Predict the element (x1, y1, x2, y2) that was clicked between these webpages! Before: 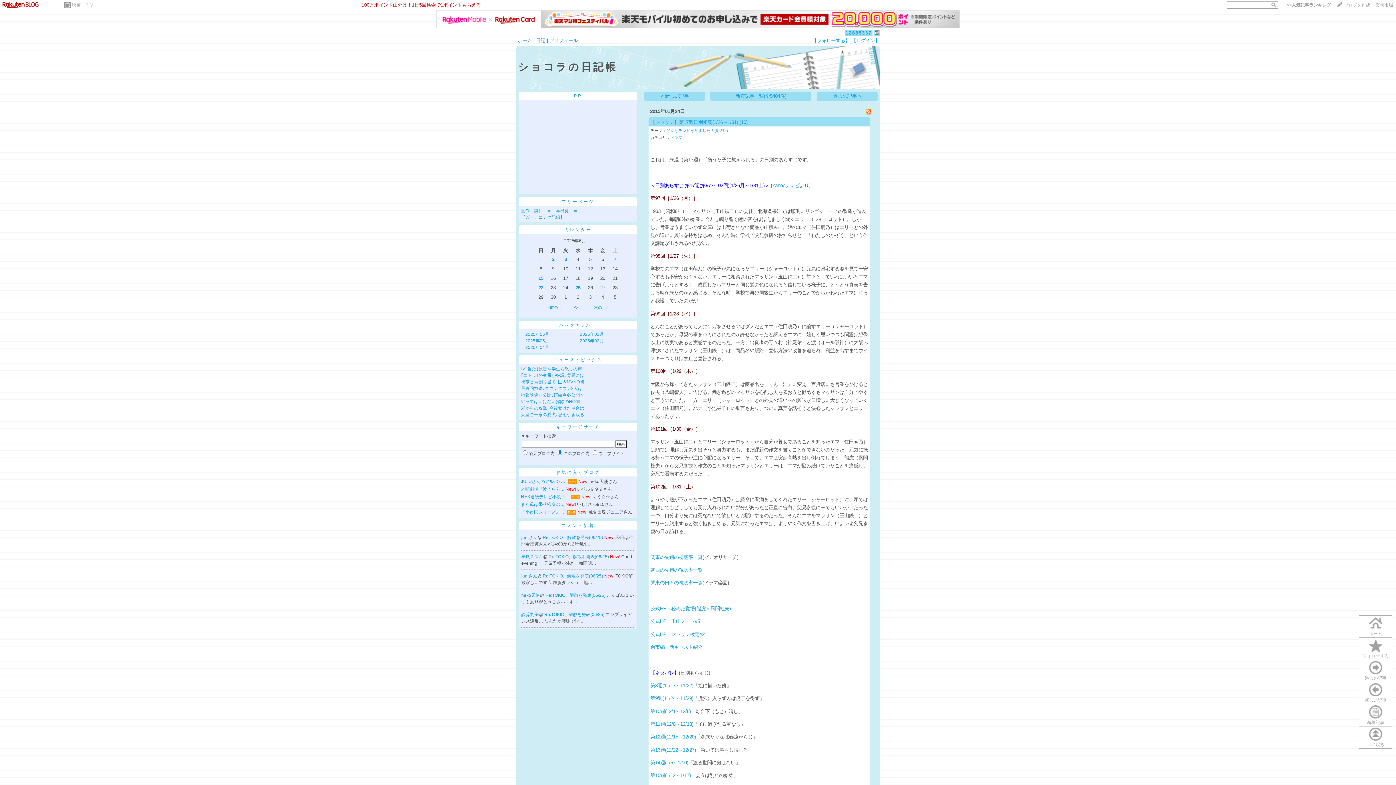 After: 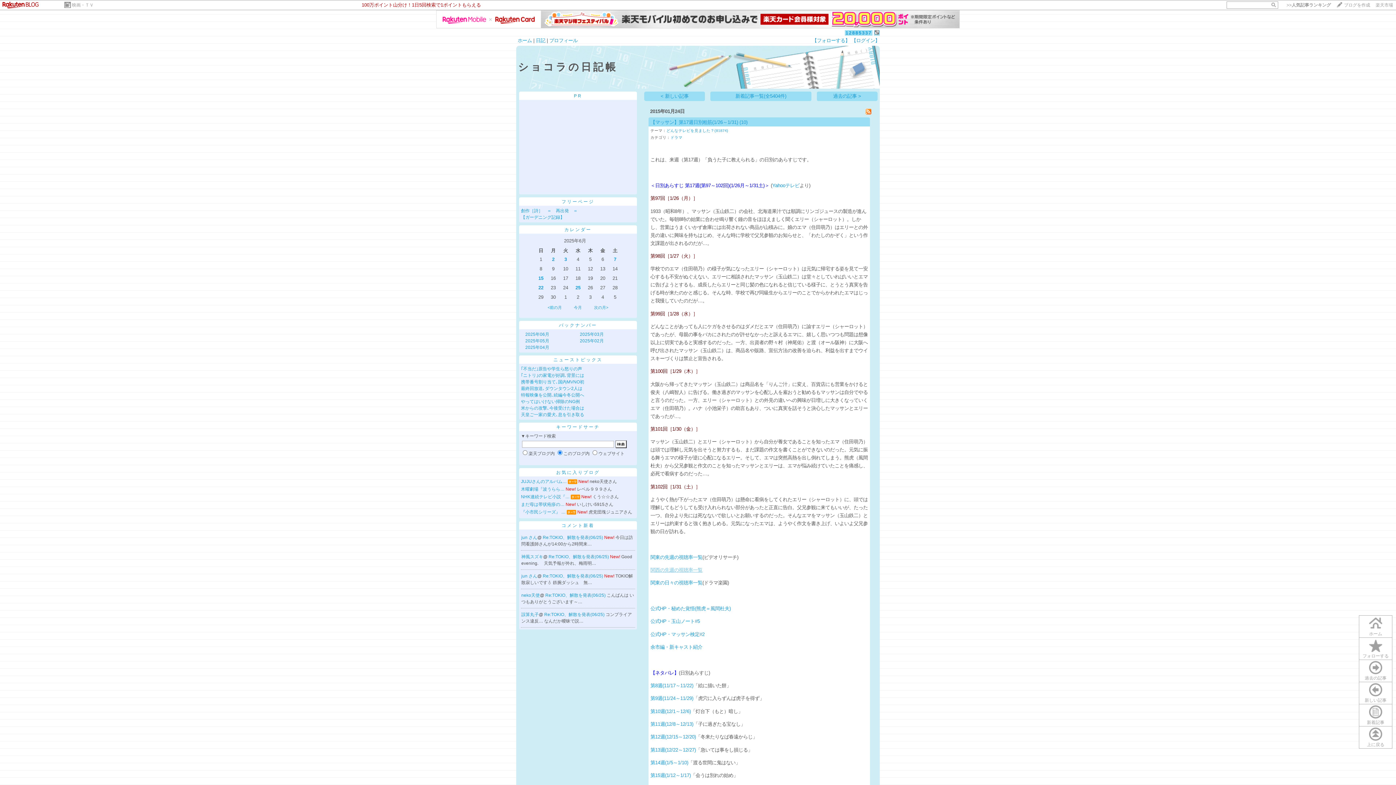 Action: label: 関西の先週の視聴率一覧 bbox: (650, 567, 702, 573)